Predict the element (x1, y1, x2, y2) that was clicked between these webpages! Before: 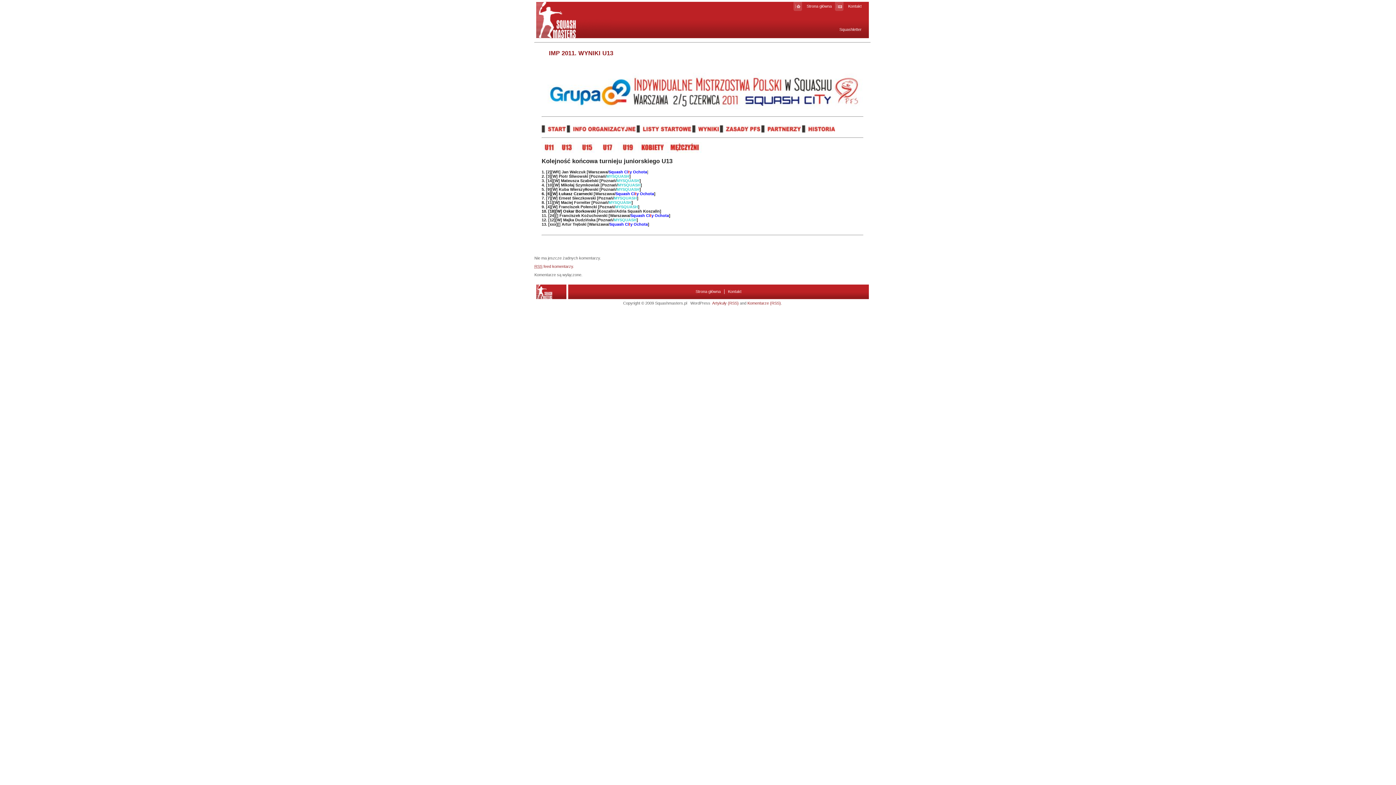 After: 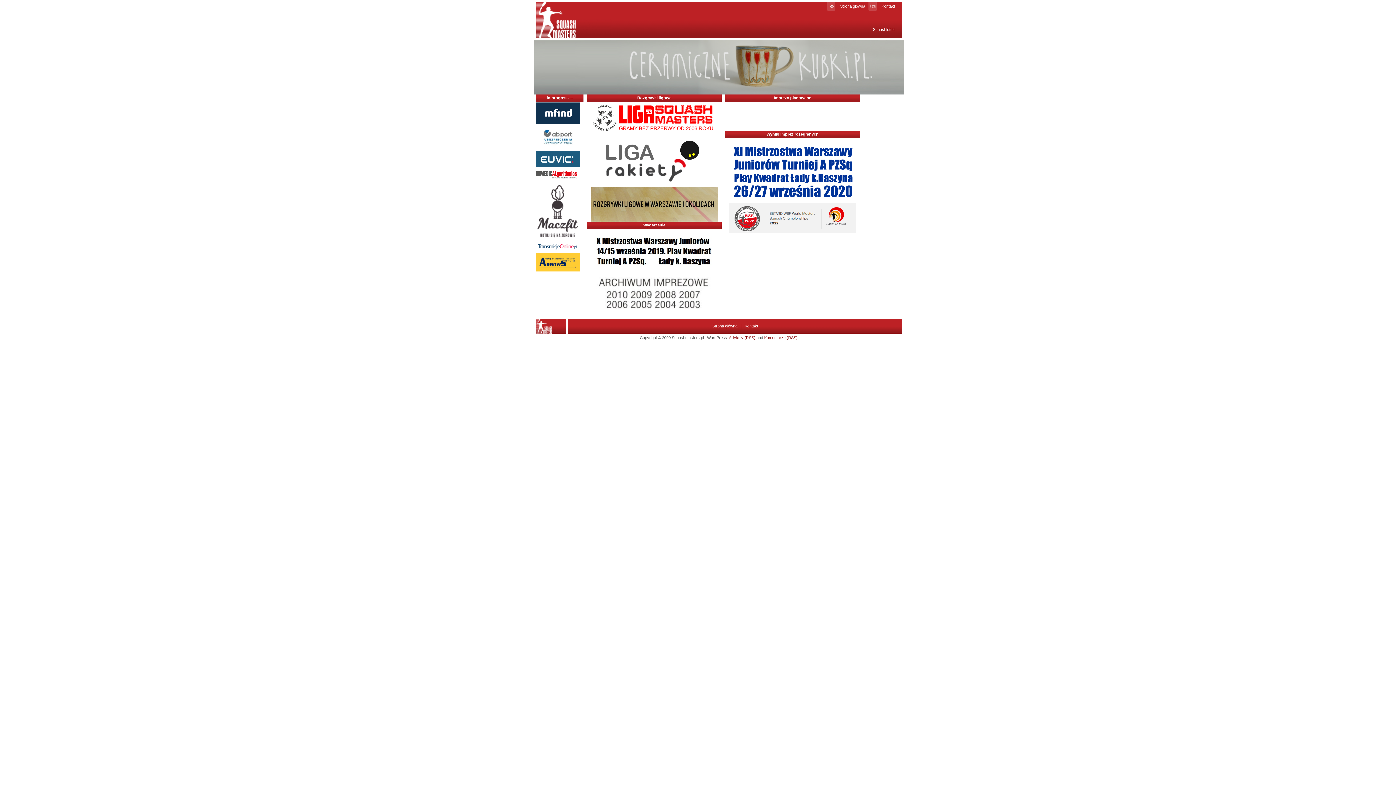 Action: label: Strona główna bbox: (806, 4, 832, 8)